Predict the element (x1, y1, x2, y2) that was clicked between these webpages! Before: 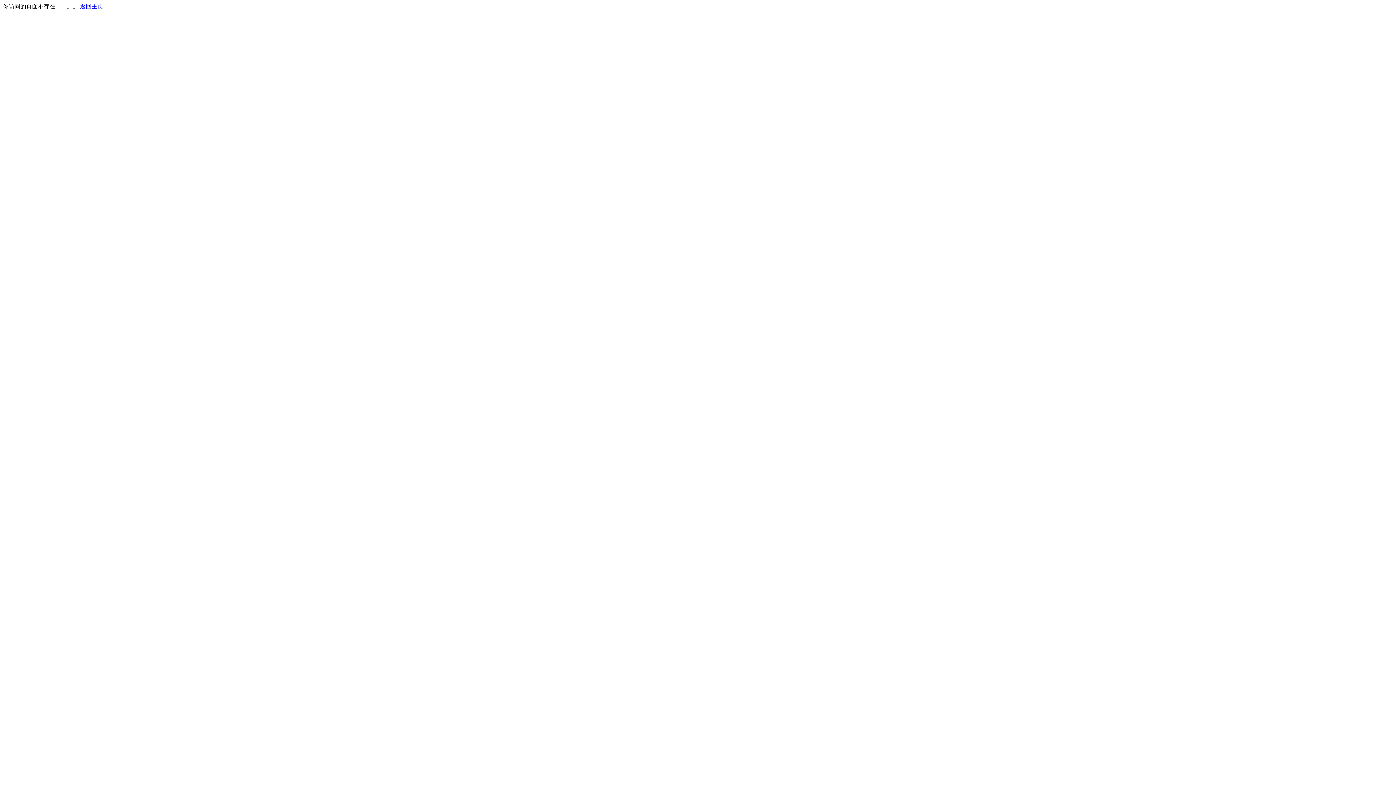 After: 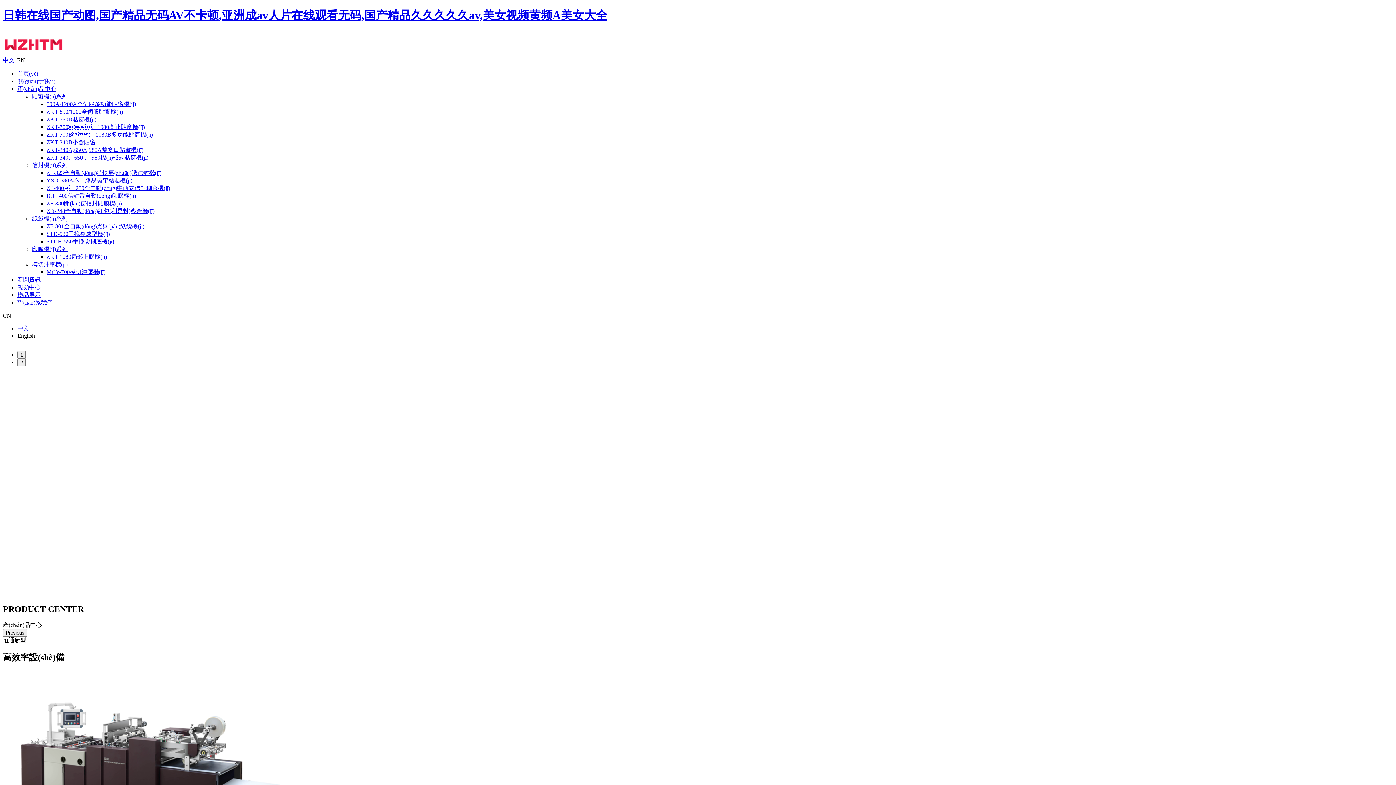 Action: bbox: (80, 3, 103, 9) label: 返回主页